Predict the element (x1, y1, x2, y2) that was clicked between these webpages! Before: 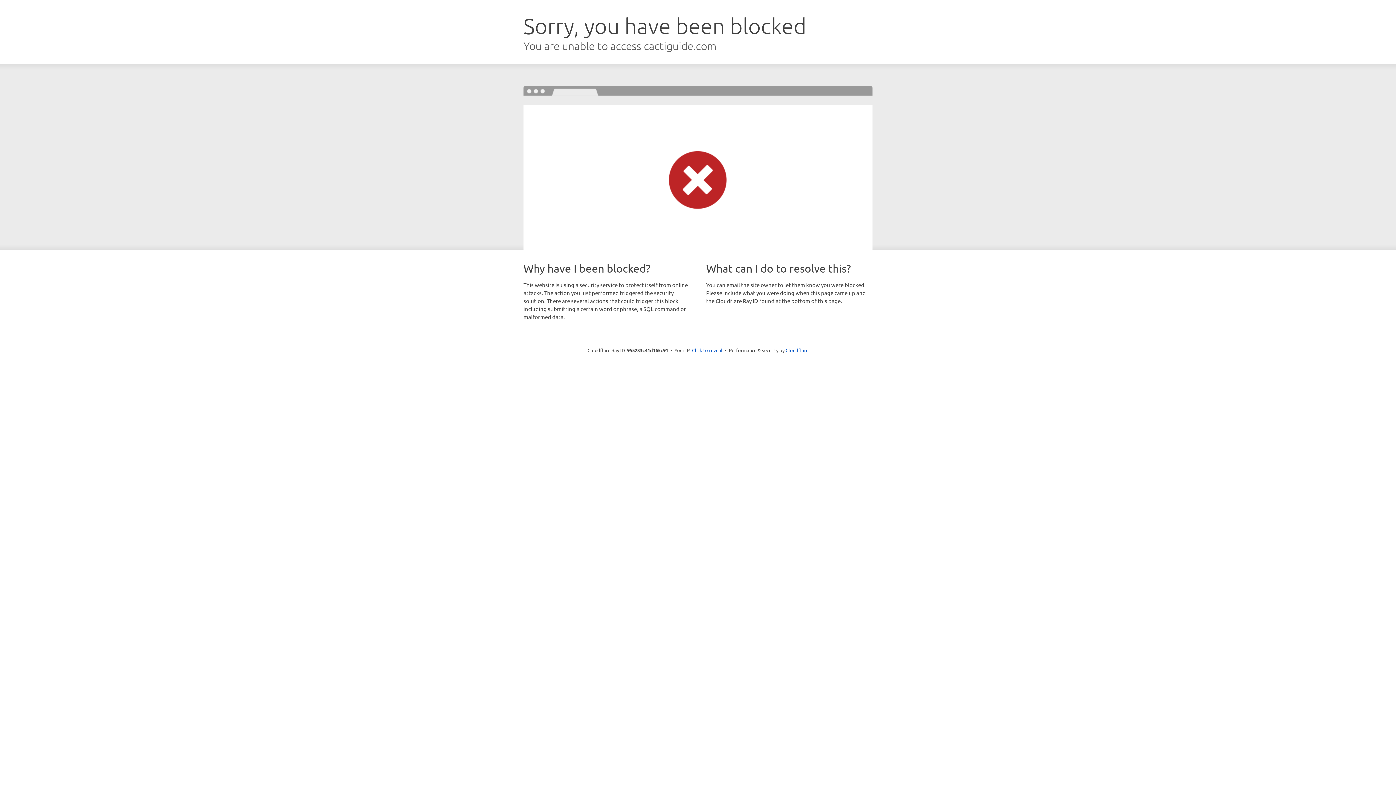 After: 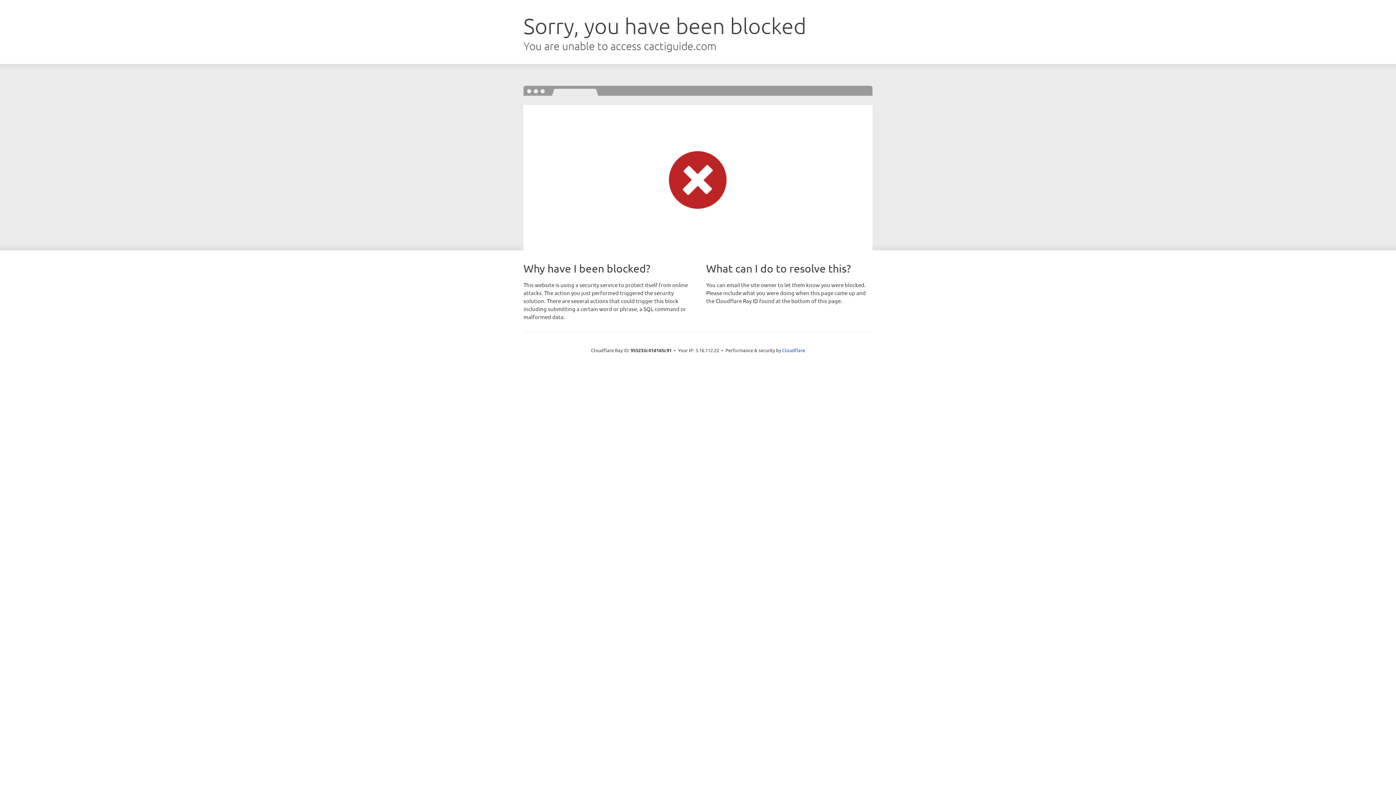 Action: bbox: (692, 346, 722, 353) label: Click to reveal